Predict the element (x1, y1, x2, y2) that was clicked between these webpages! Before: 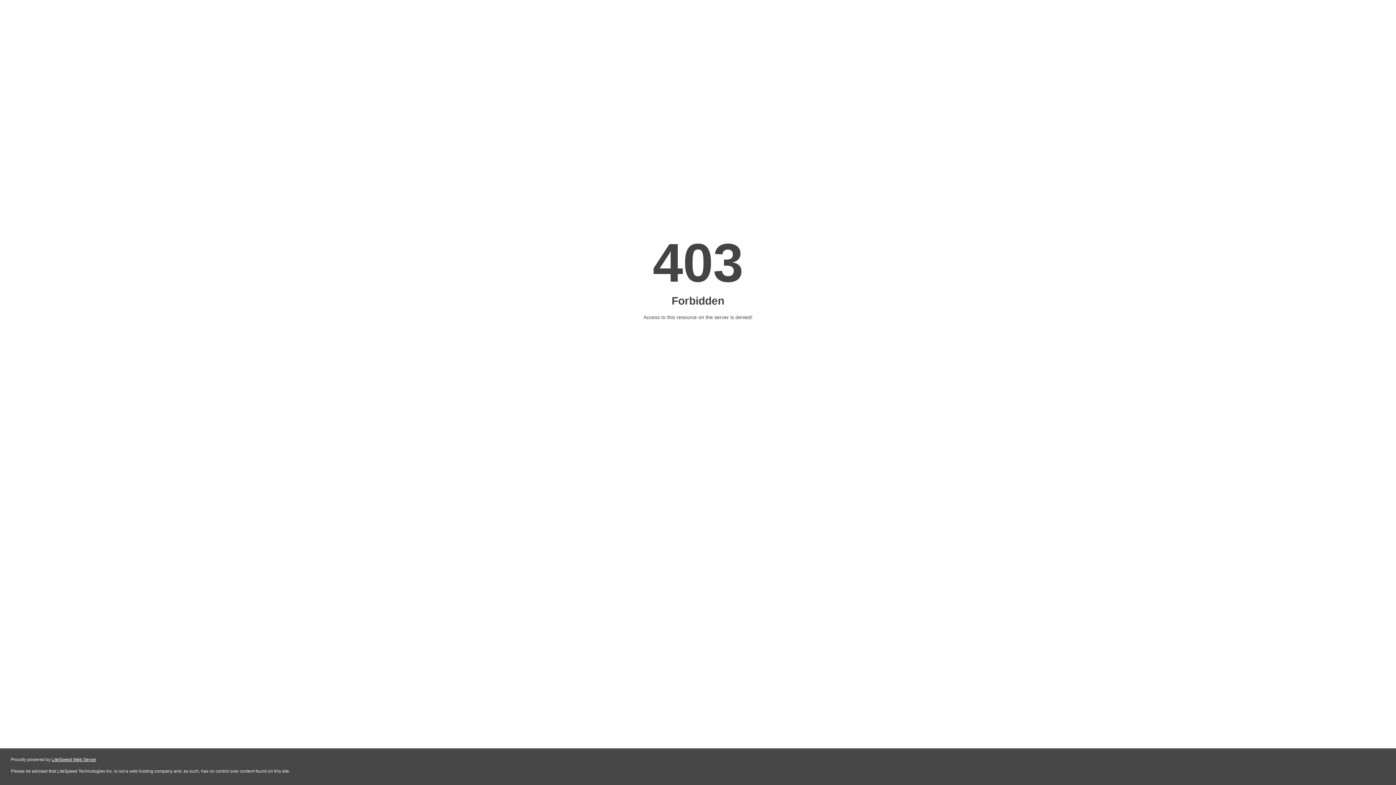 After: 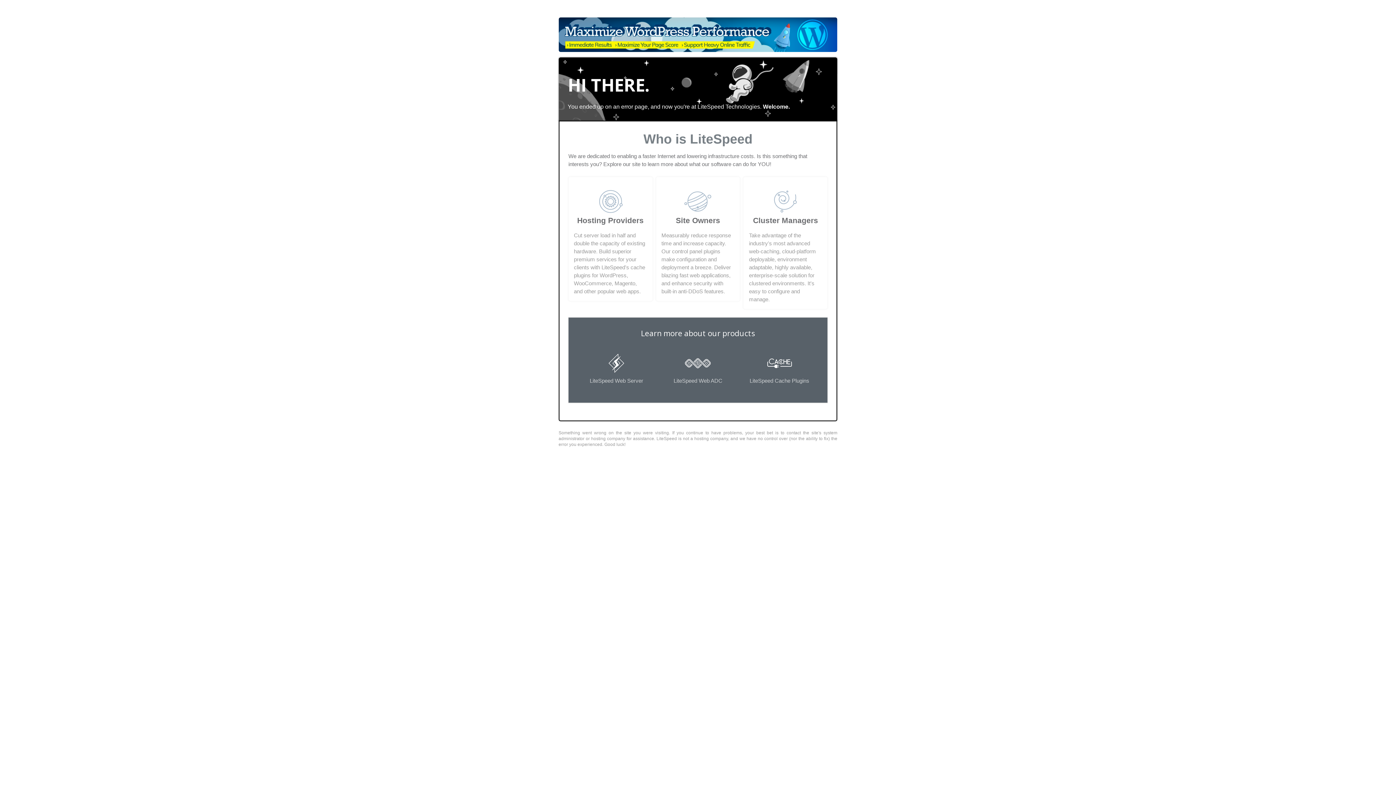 Action: bbox: (51, 757, 96, 762) label: LiteSpeed Web Server